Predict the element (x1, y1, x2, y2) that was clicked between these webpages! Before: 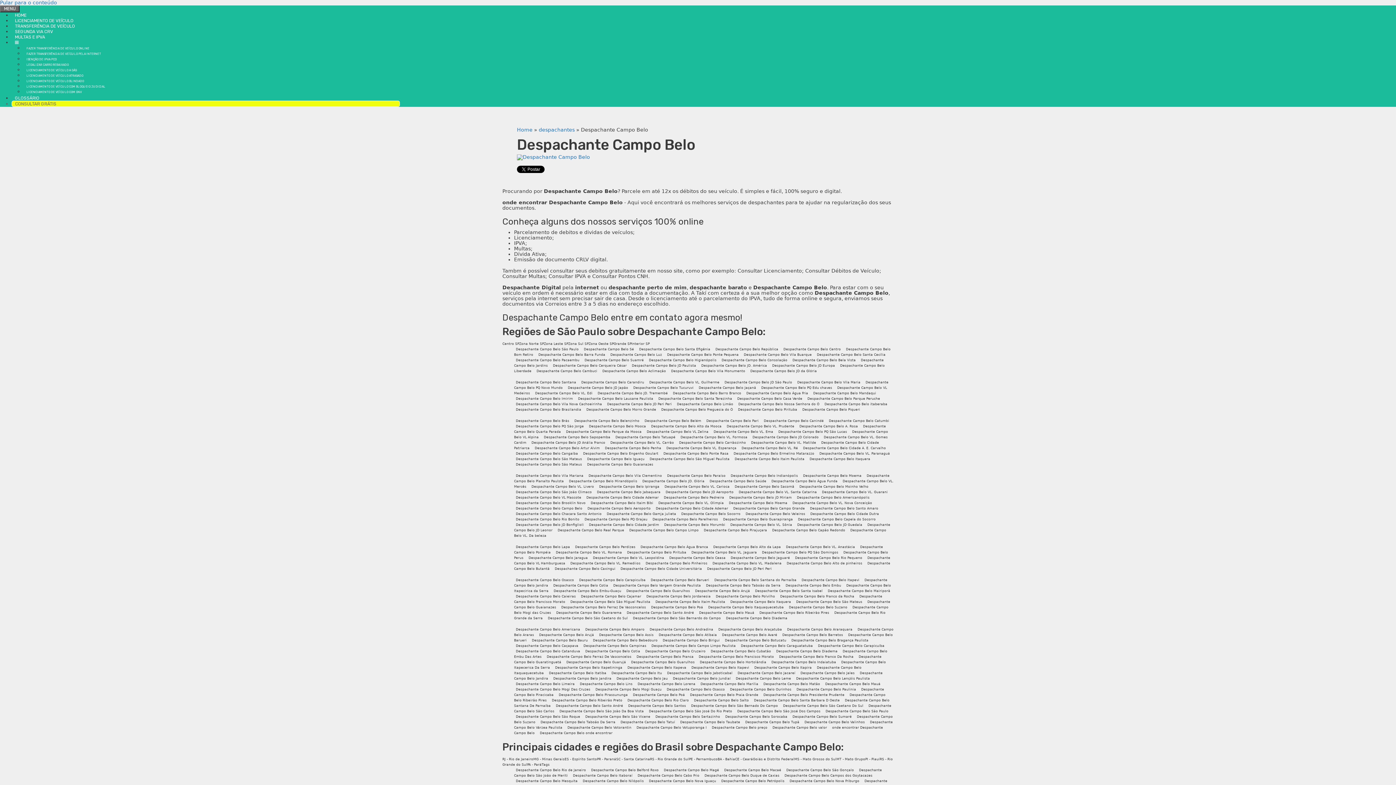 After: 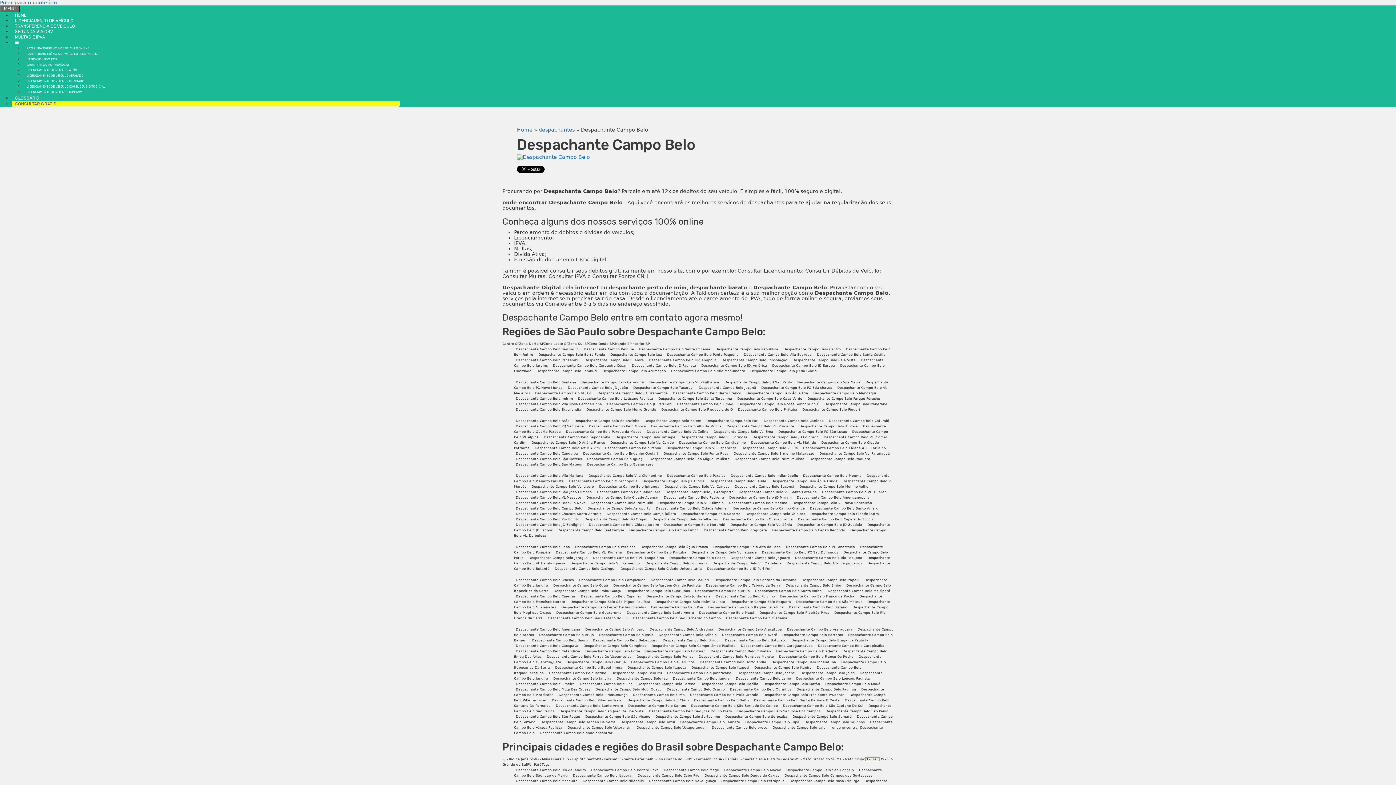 Action: bbox: (865, 757, 880, 761) label: PI - Piauí